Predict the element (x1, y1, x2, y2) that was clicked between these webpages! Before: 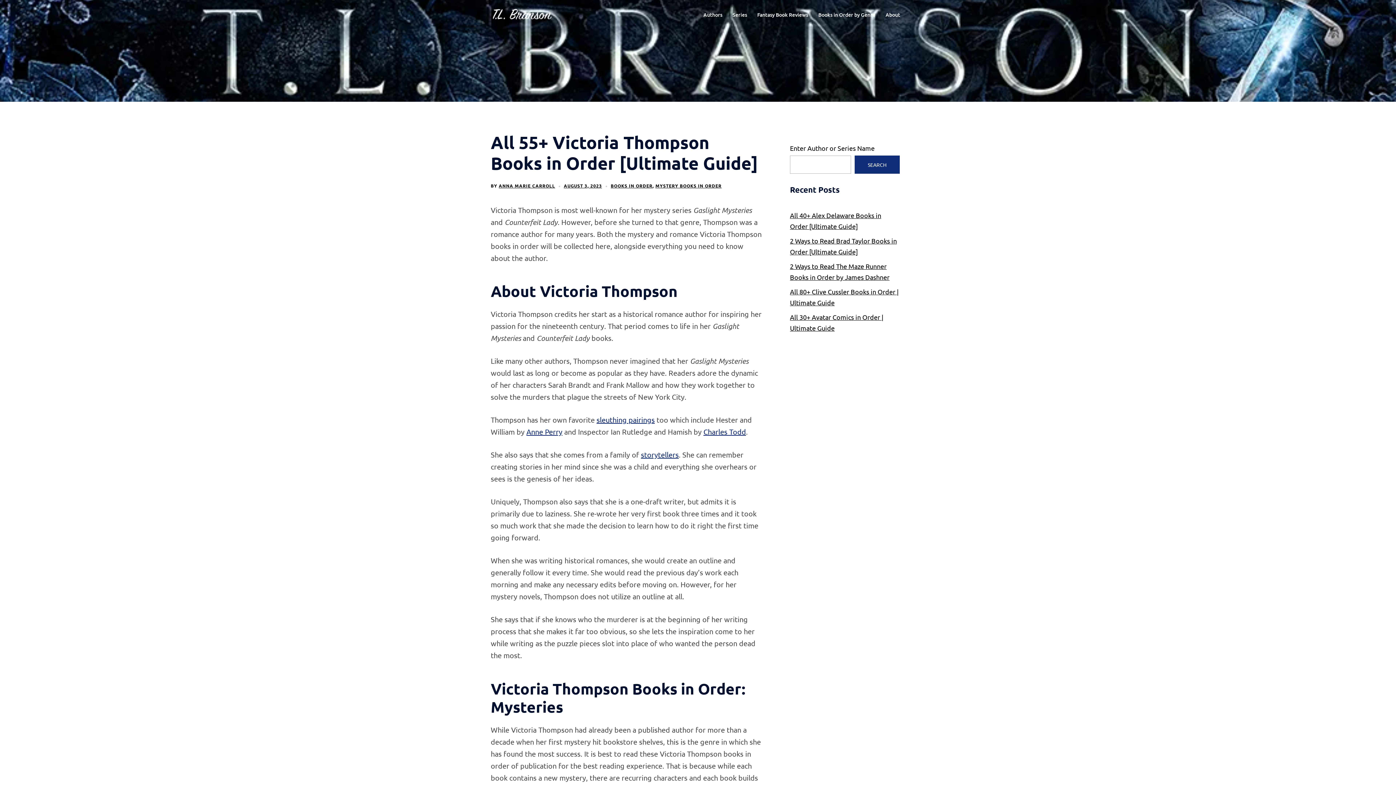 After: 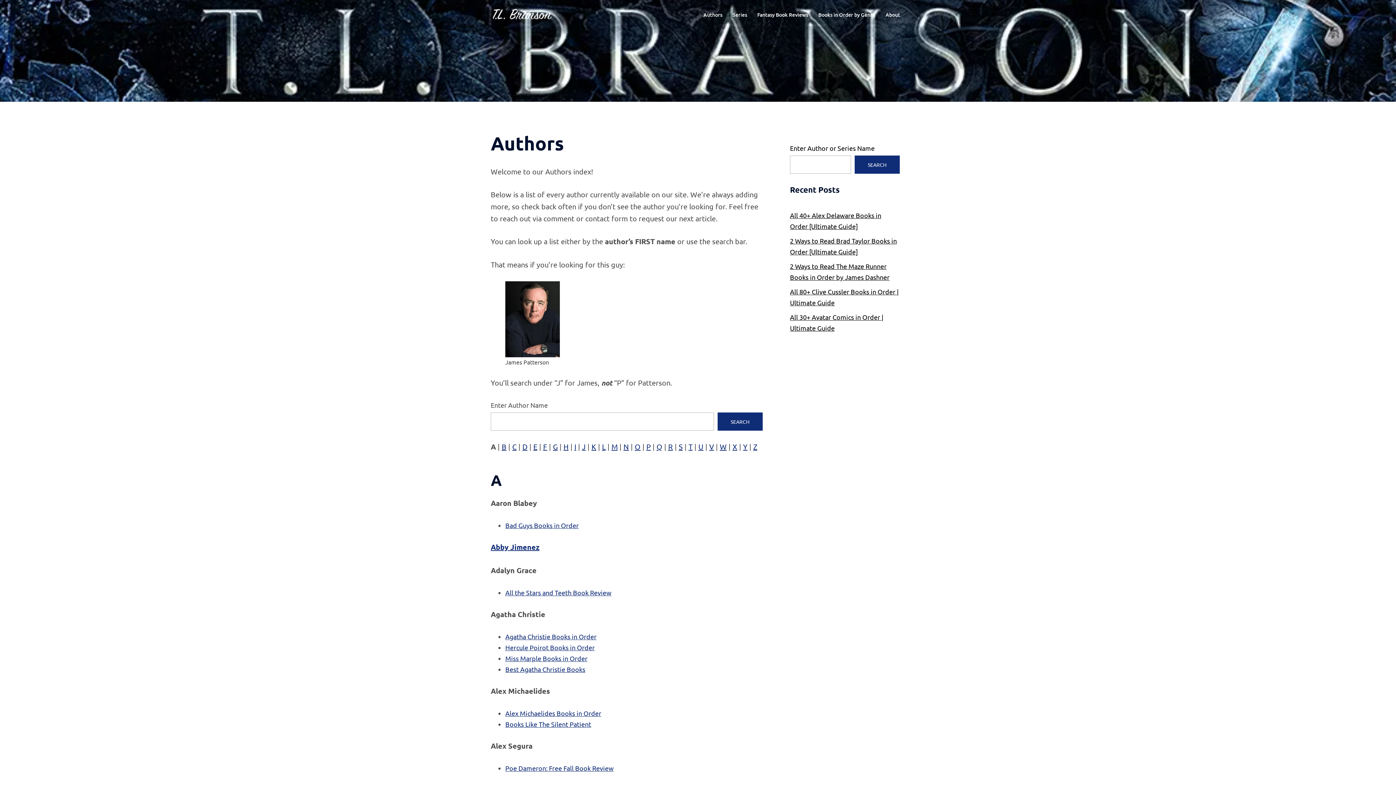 Action: bbox: (703, 10, 722, 18) label: Authors